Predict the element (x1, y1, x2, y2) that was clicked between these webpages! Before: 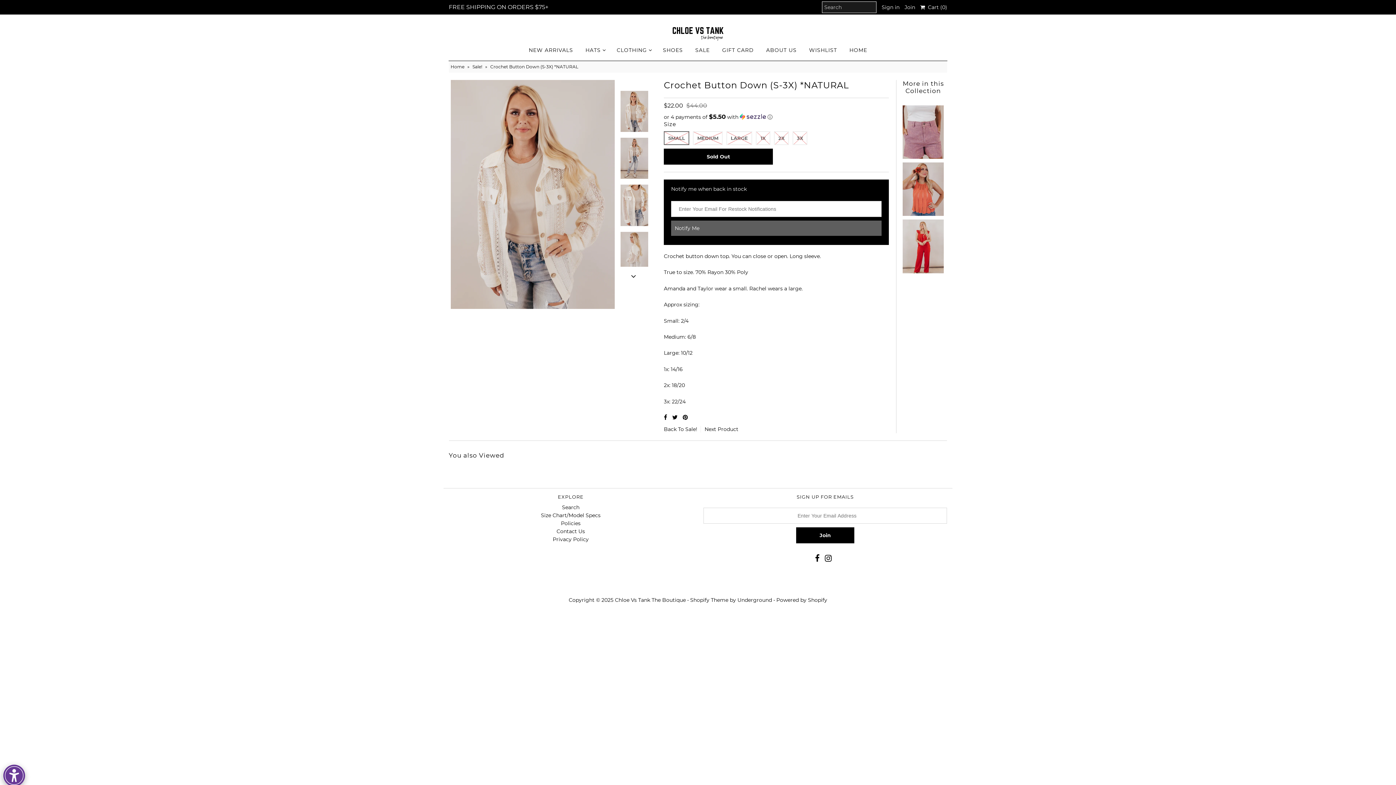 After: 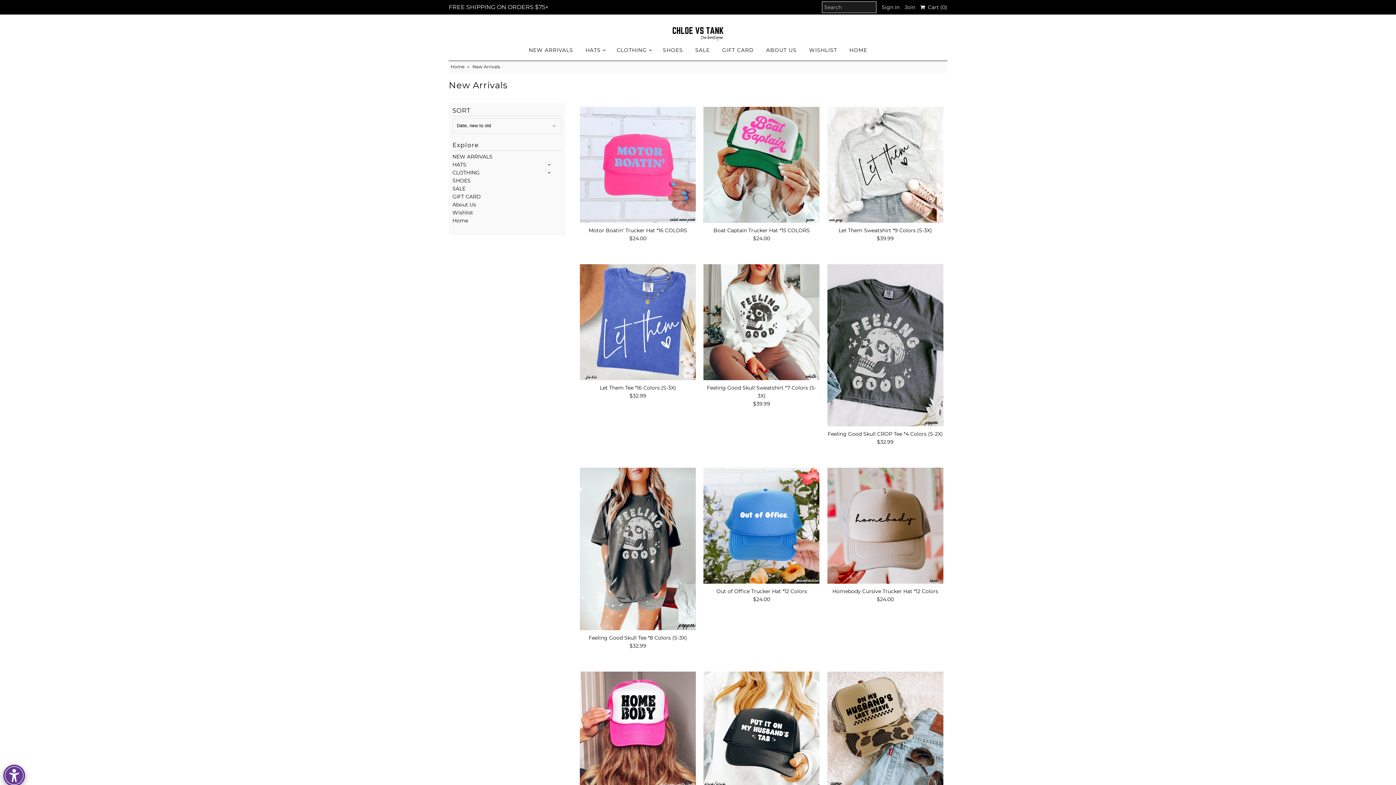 Action: label: FREE SHIPPING ON ORDERS $75+ bbox: (448, 3, 548, 10)